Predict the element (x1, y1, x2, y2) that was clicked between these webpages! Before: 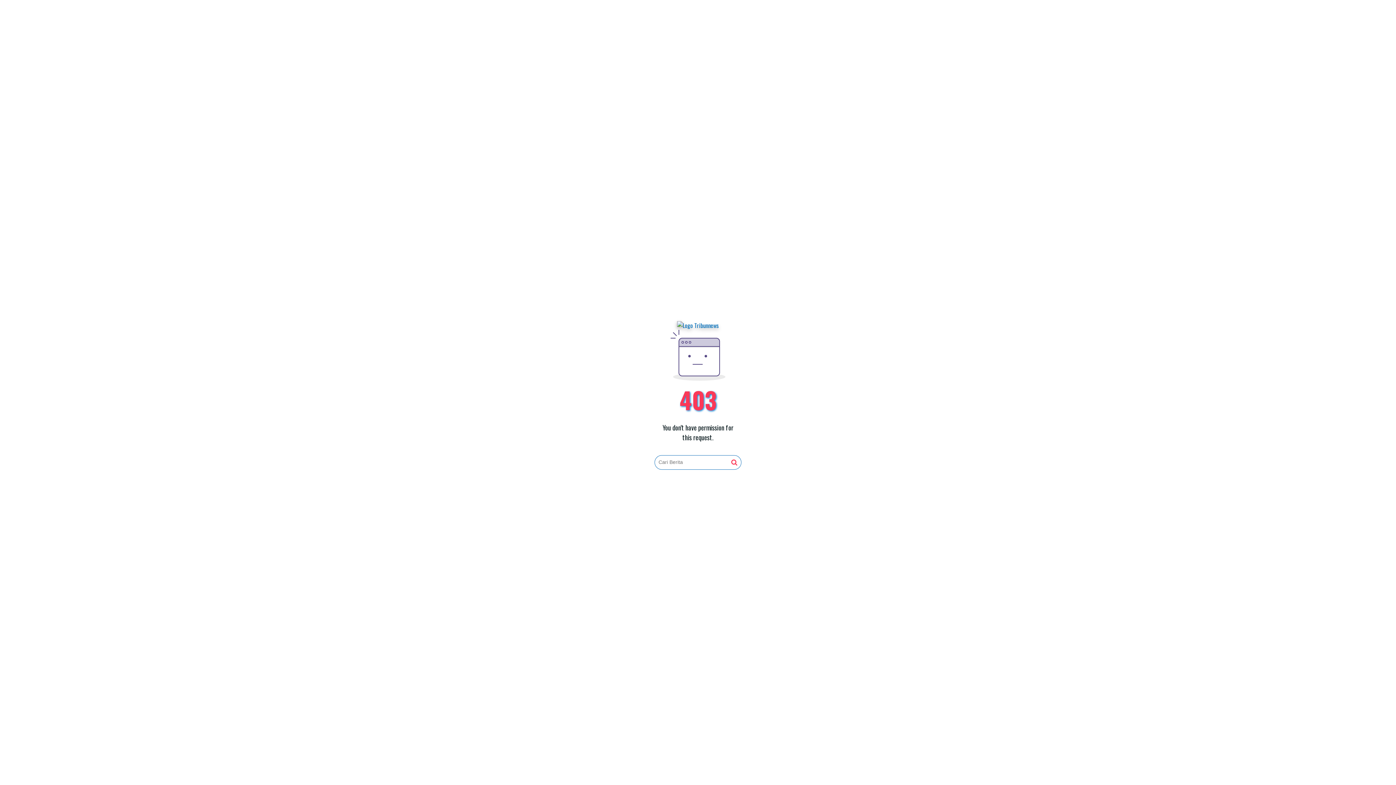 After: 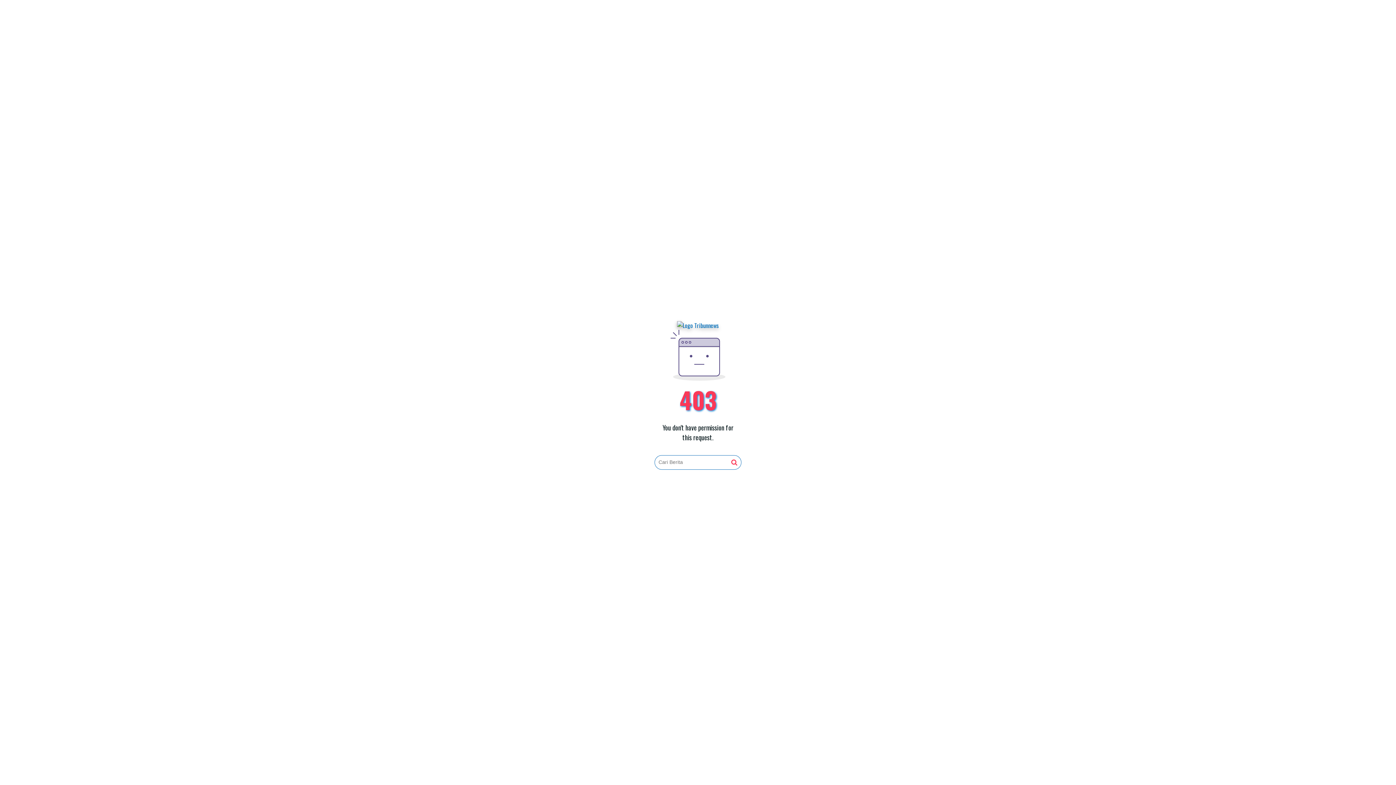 Action: bbox: (731, 459, 737, 466)